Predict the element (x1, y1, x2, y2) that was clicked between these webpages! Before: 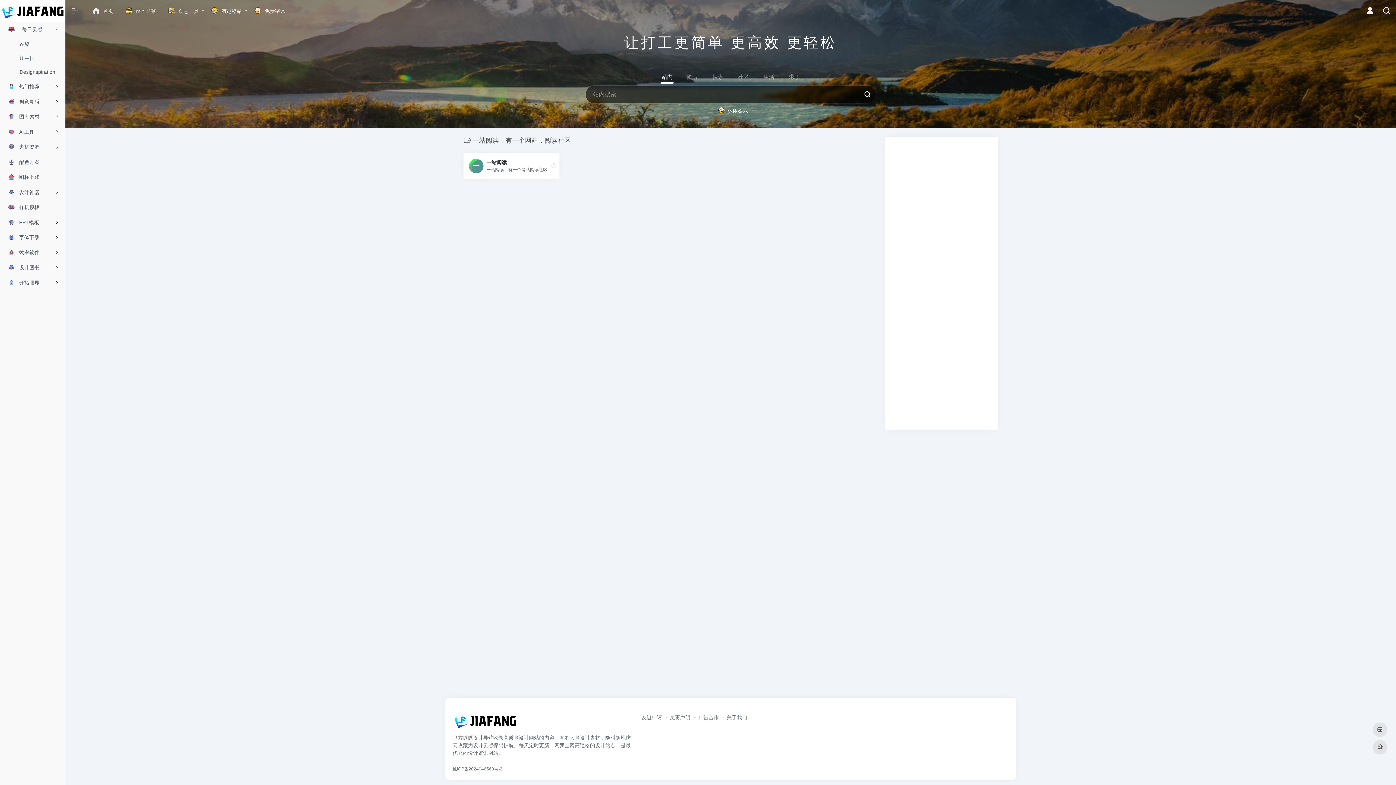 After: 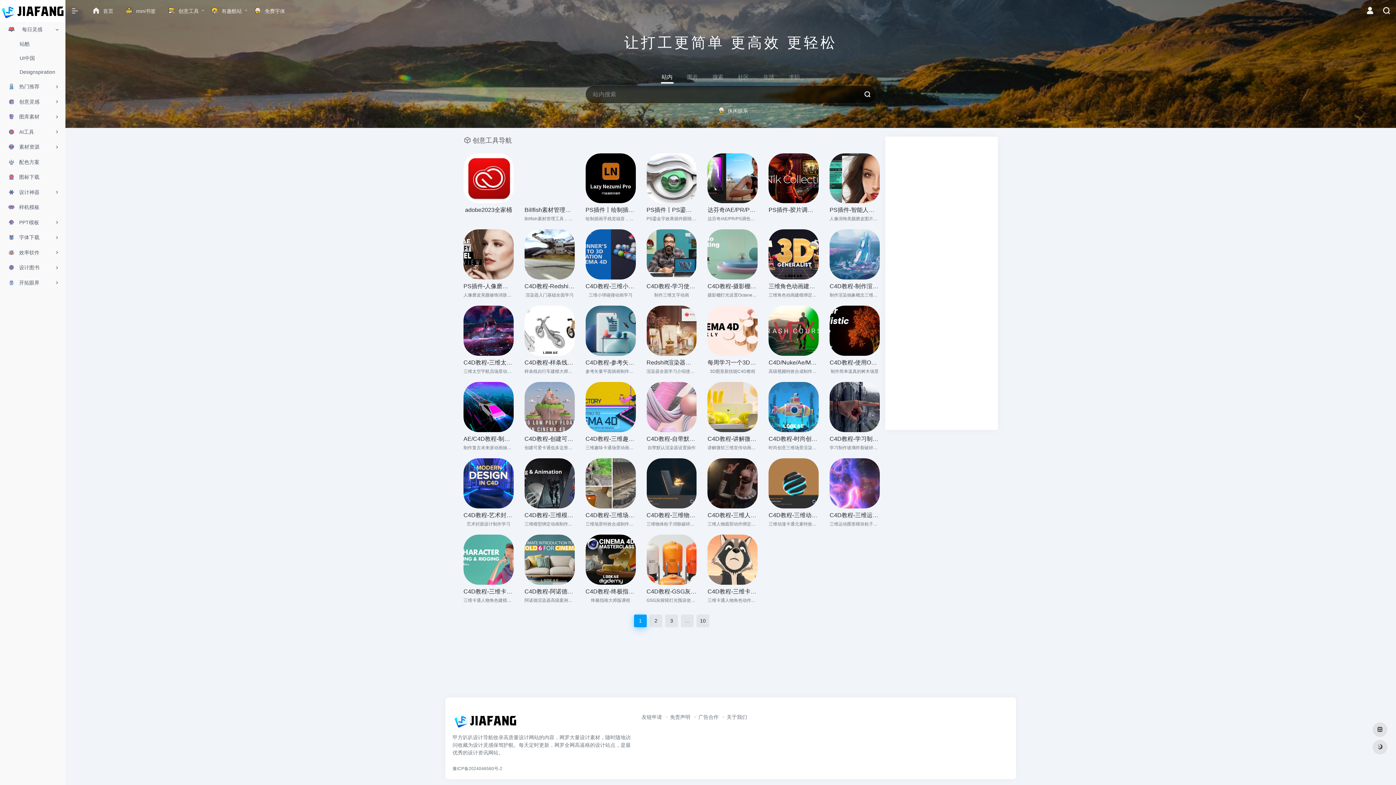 Action: bbox: (161, 3, 204, 18) label:  创意工具